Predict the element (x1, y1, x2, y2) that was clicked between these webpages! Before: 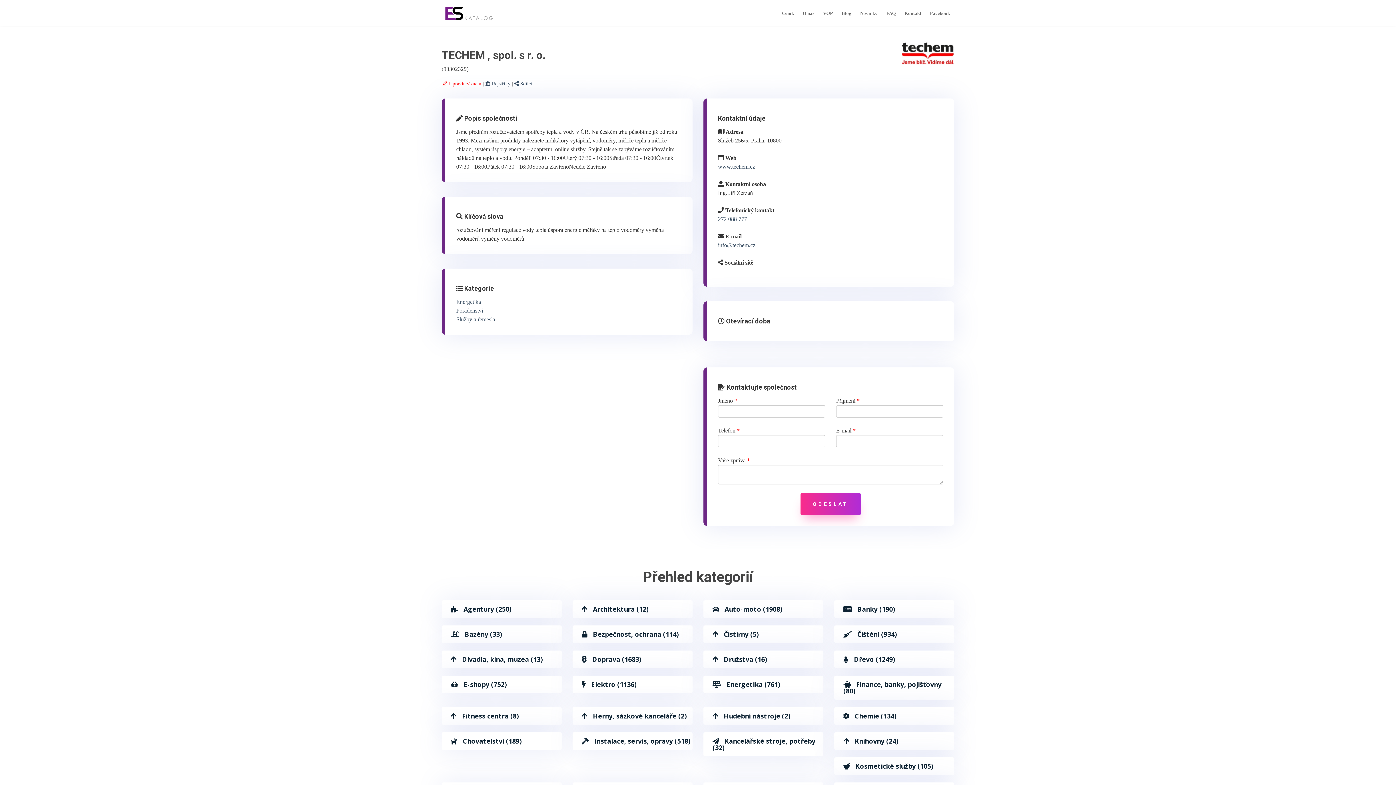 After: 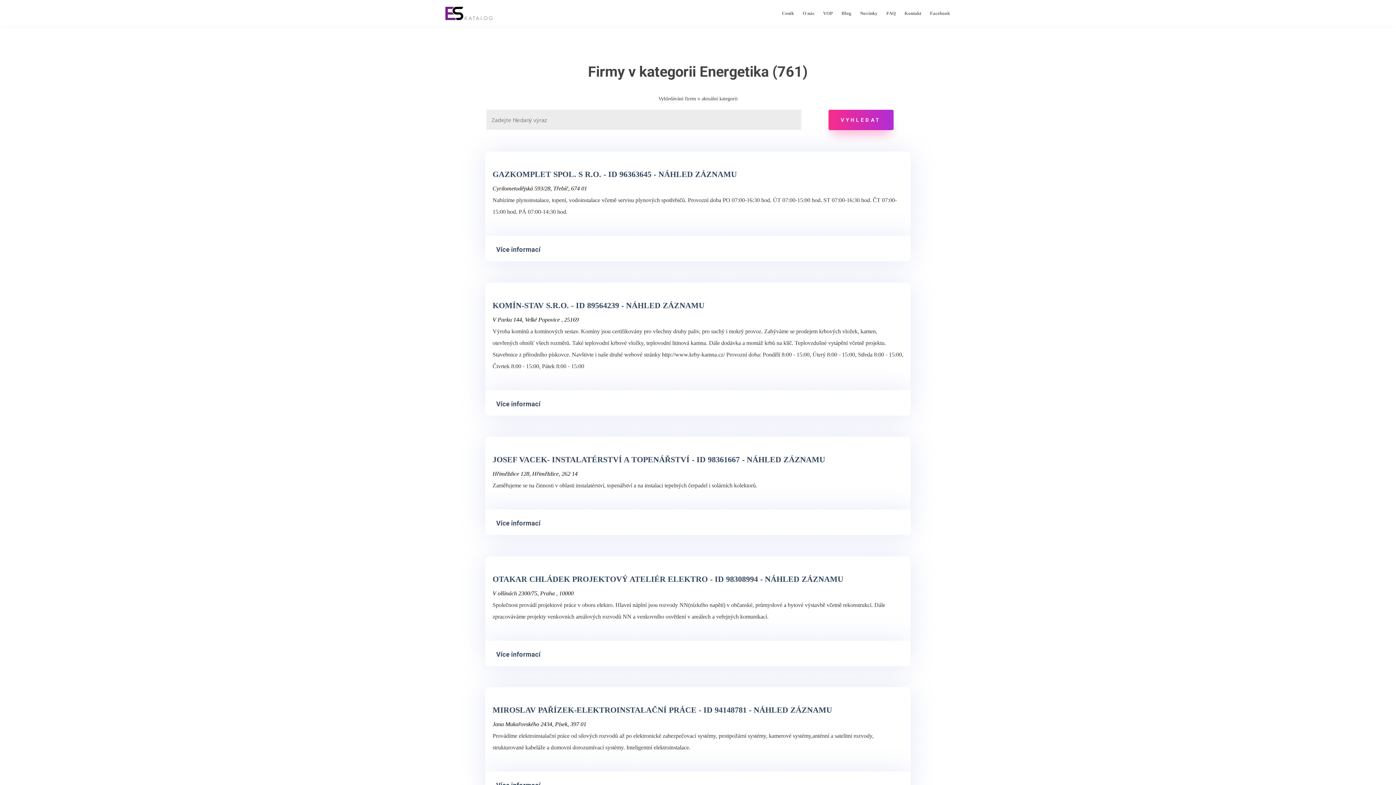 Action: bbox: (456, 299, 481, 305) label: Energetika